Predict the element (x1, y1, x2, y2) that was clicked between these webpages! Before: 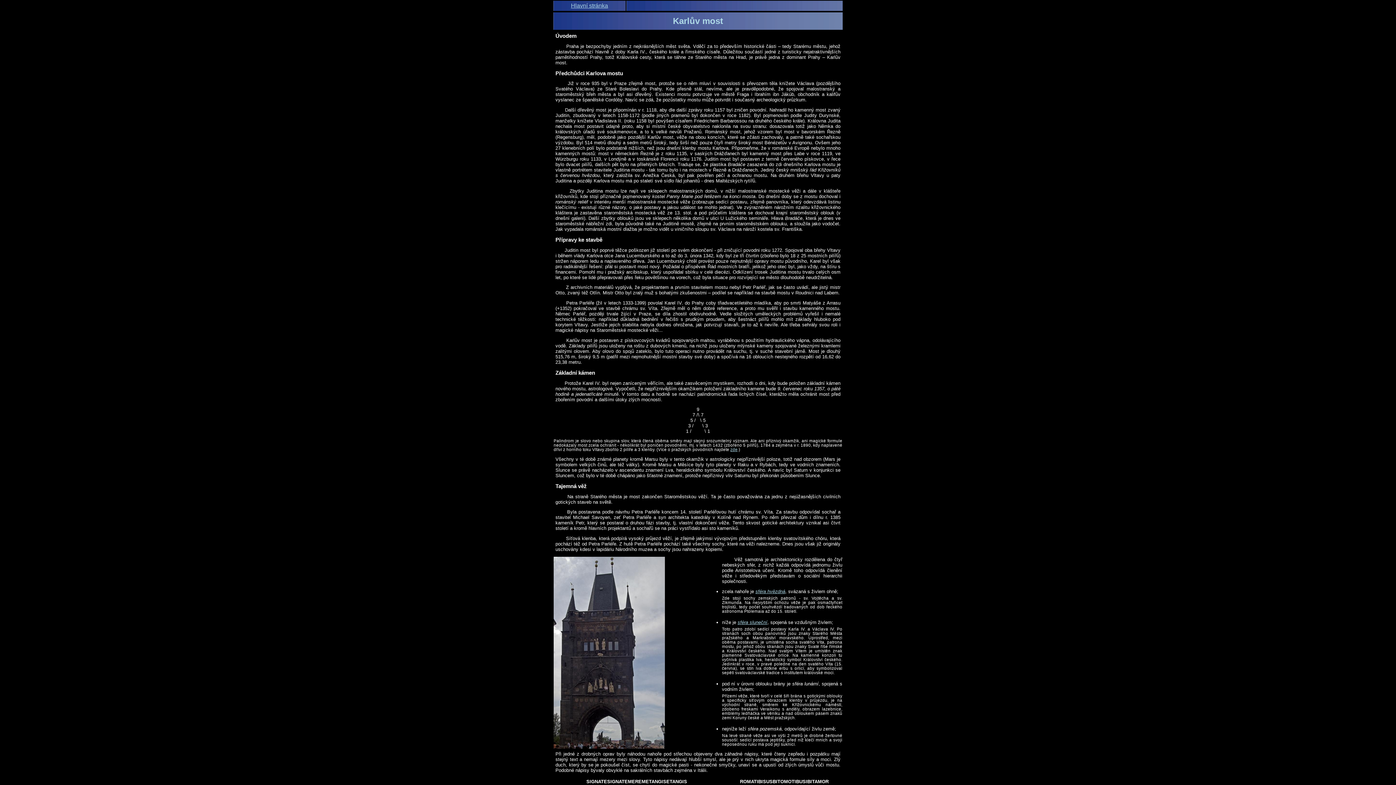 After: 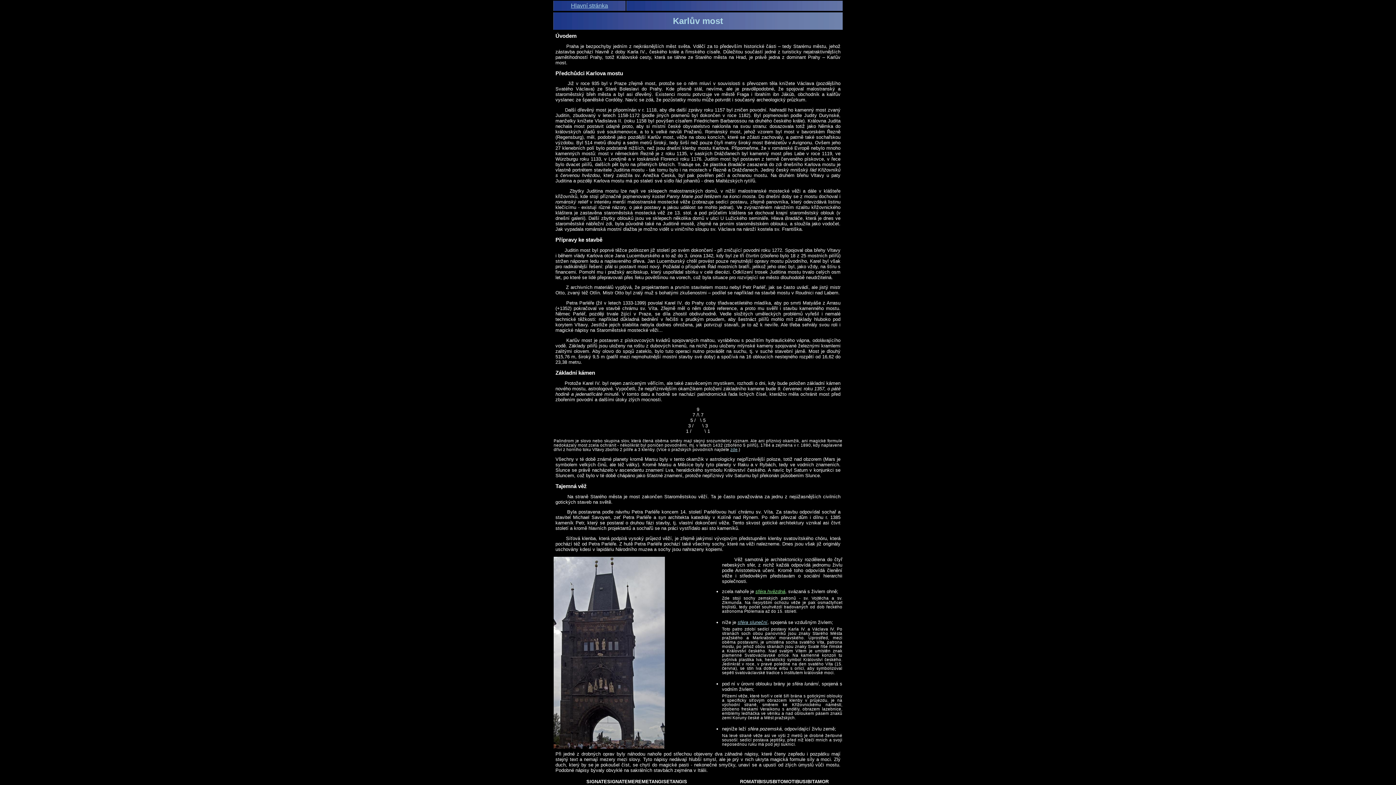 Action: bbox: (755, 588, 785, 594) label: sféra hvězdná